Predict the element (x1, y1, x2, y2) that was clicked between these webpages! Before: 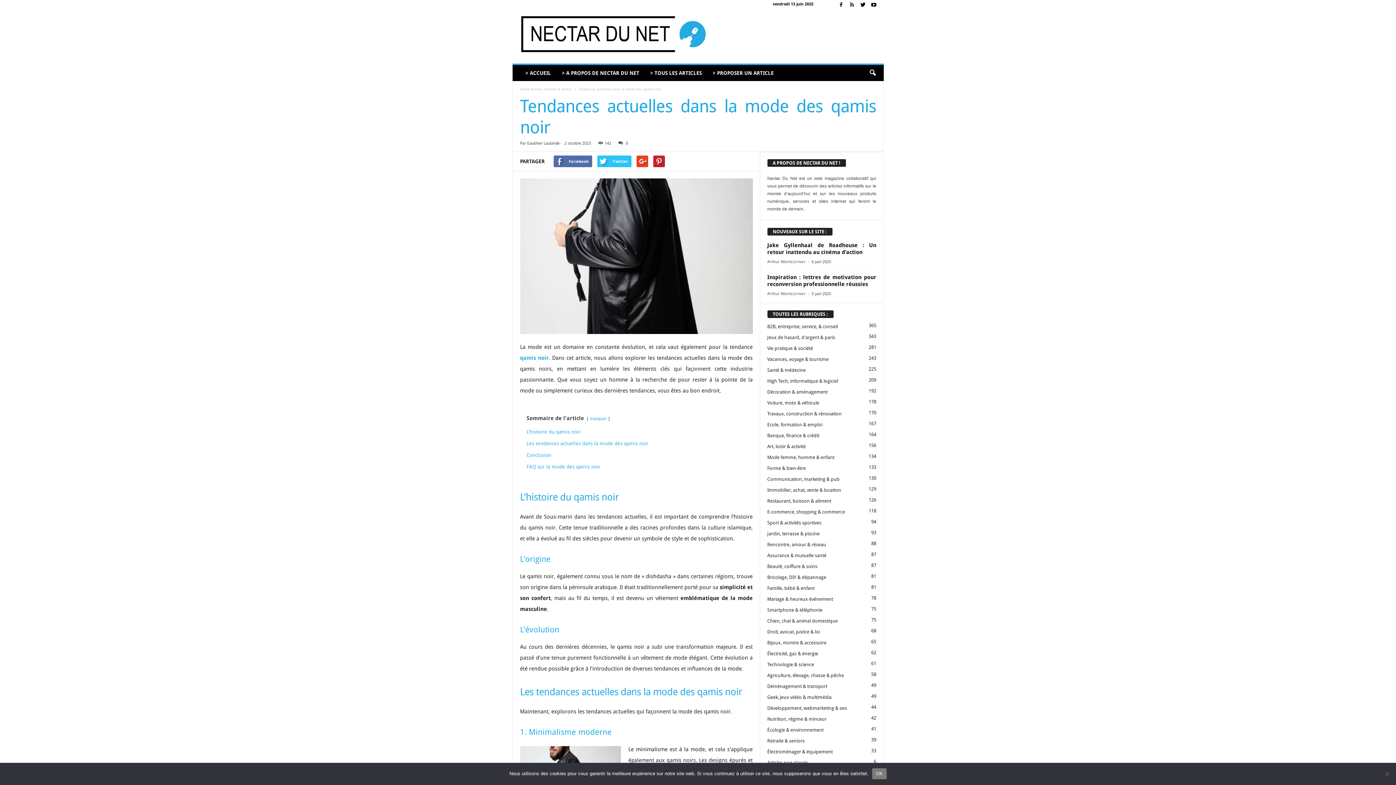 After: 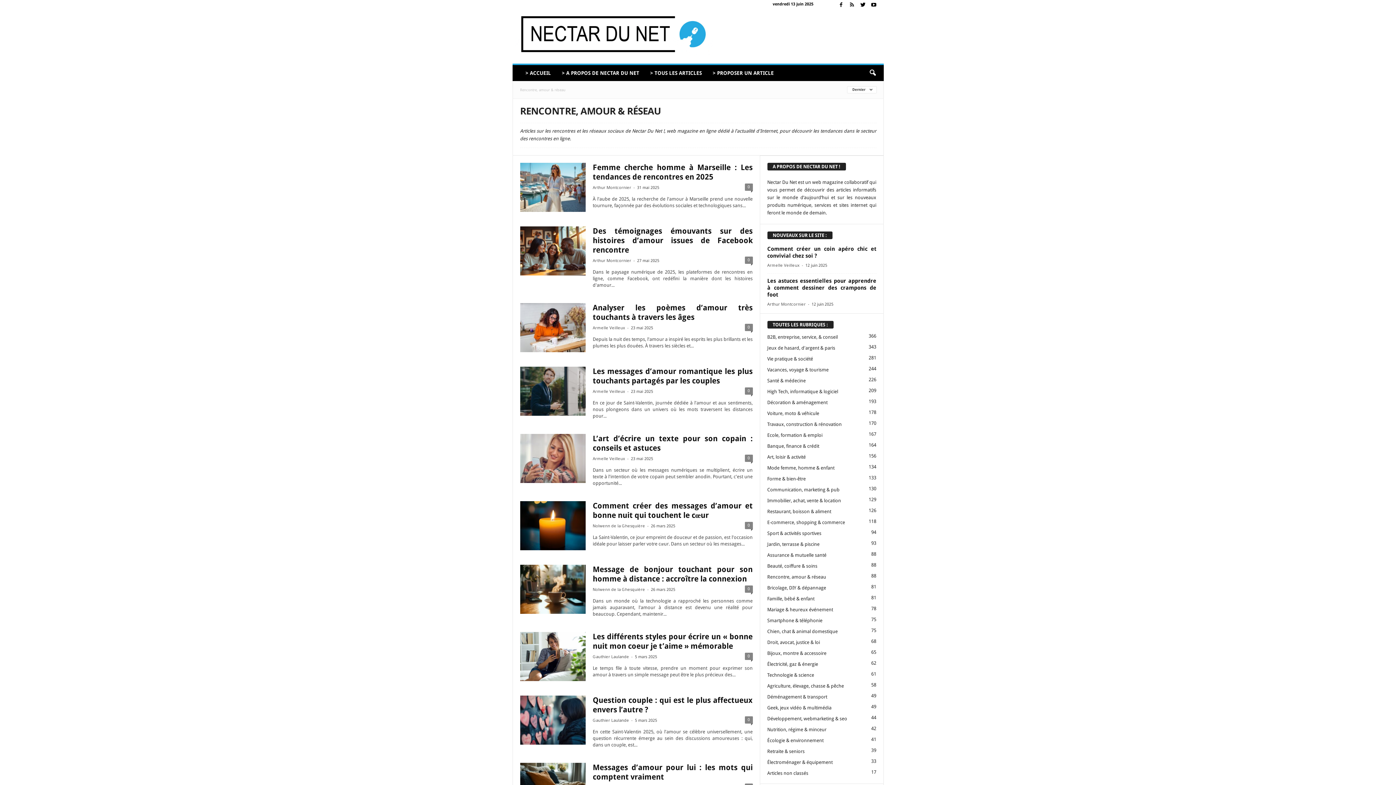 Action: bbox: (767, 542, 826, 547) label: Rencontre, amour & réseau
88